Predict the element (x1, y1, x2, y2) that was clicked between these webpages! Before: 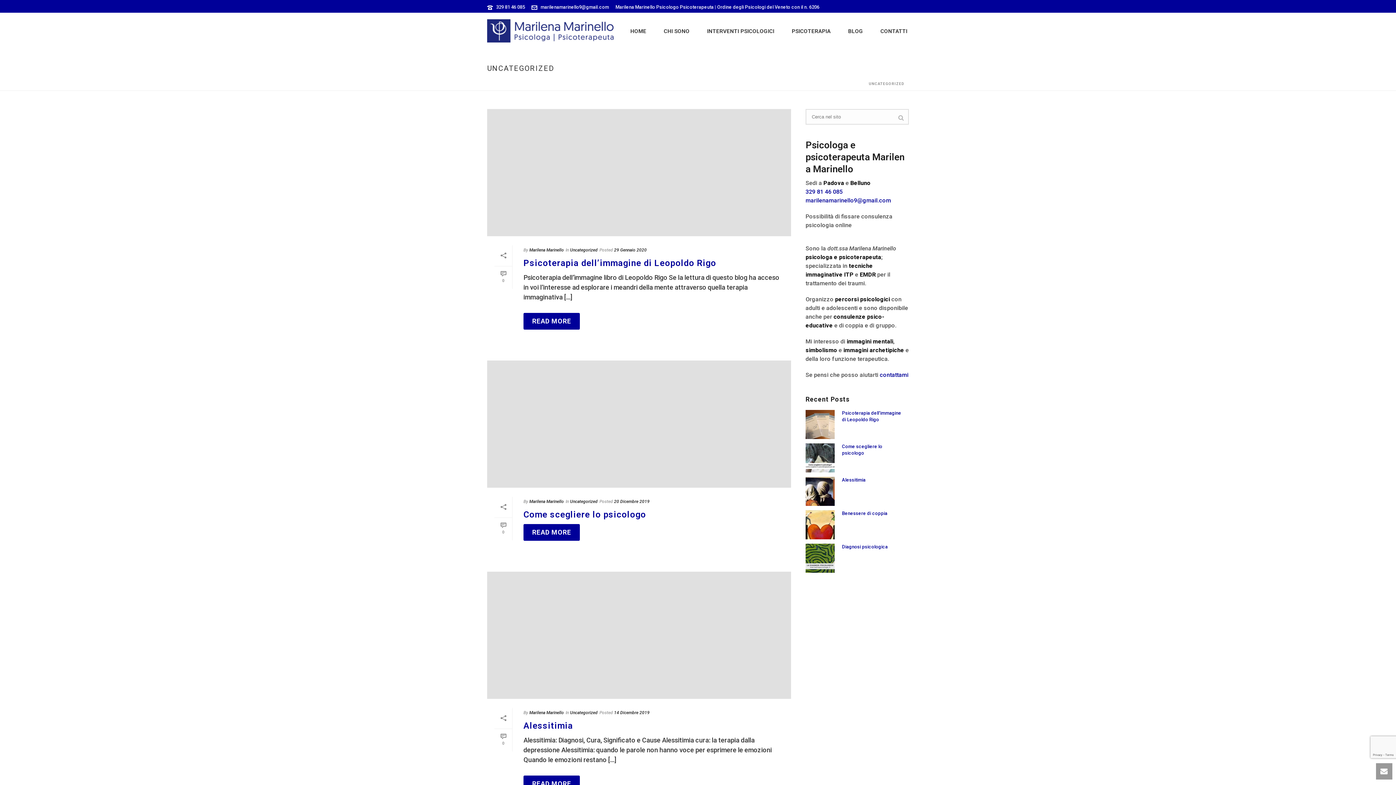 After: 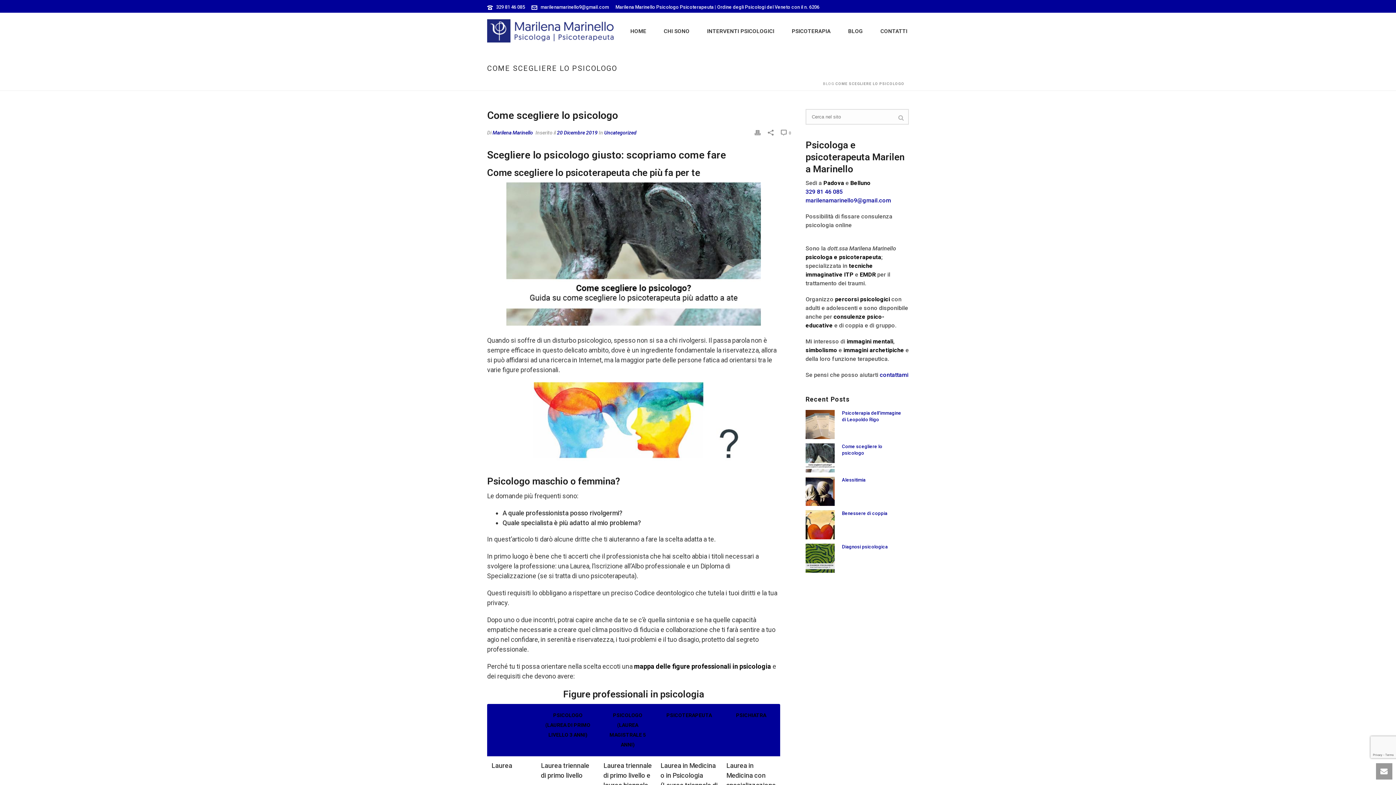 Action: bbox: (842, 443, 905, 456) label: Come scegliere lo psicologo